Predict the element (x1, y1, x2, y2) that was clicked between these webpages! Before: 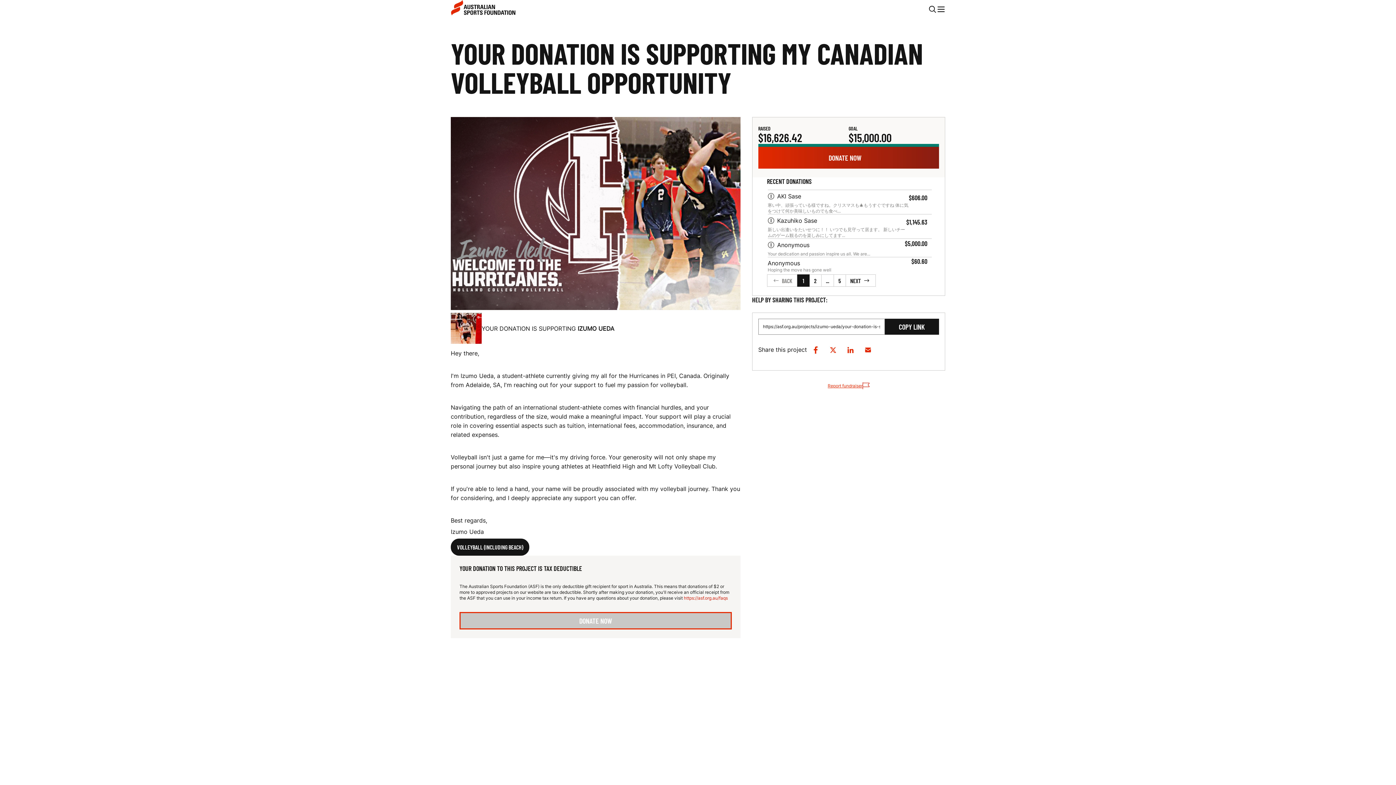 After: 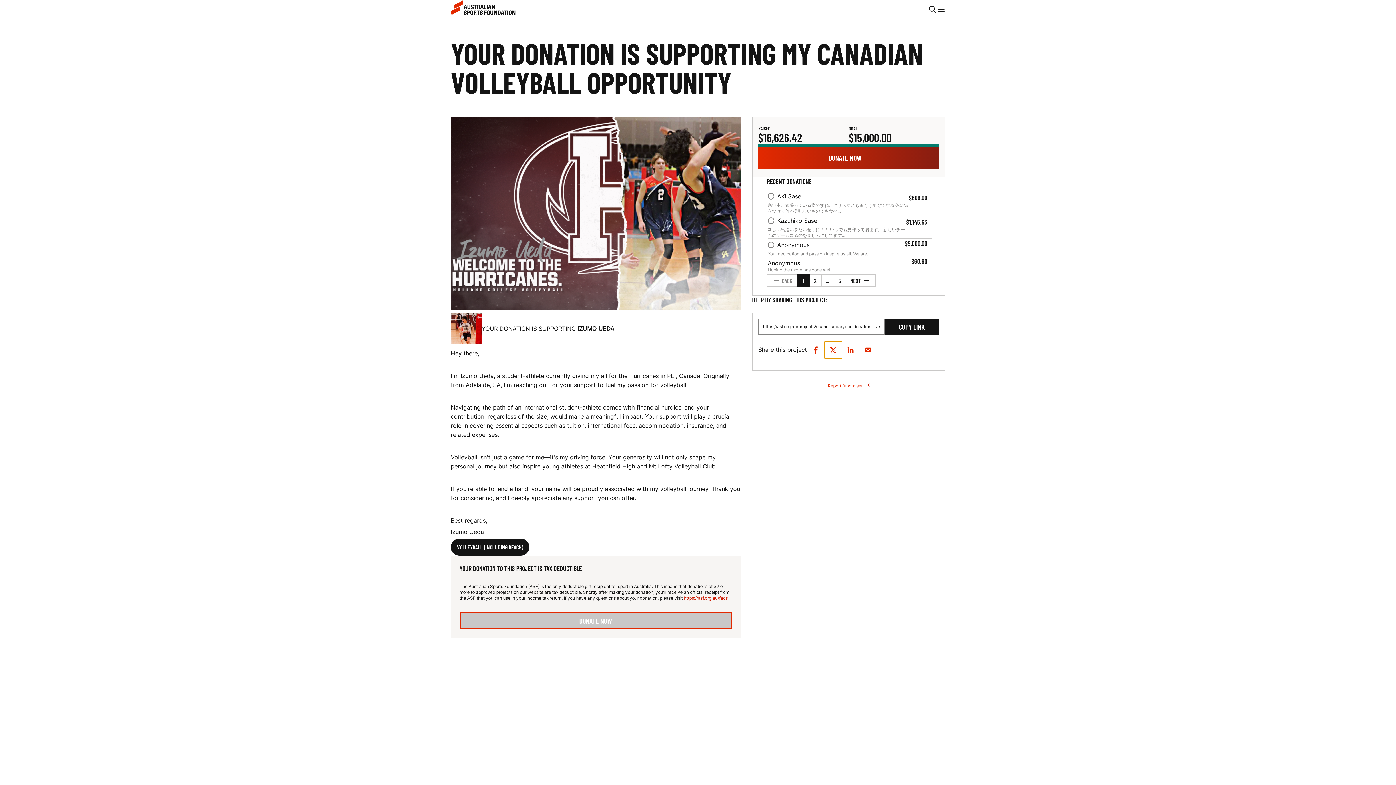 Action: label: SHARE ON TWITTER bbox: (824, 341, 842, 358)